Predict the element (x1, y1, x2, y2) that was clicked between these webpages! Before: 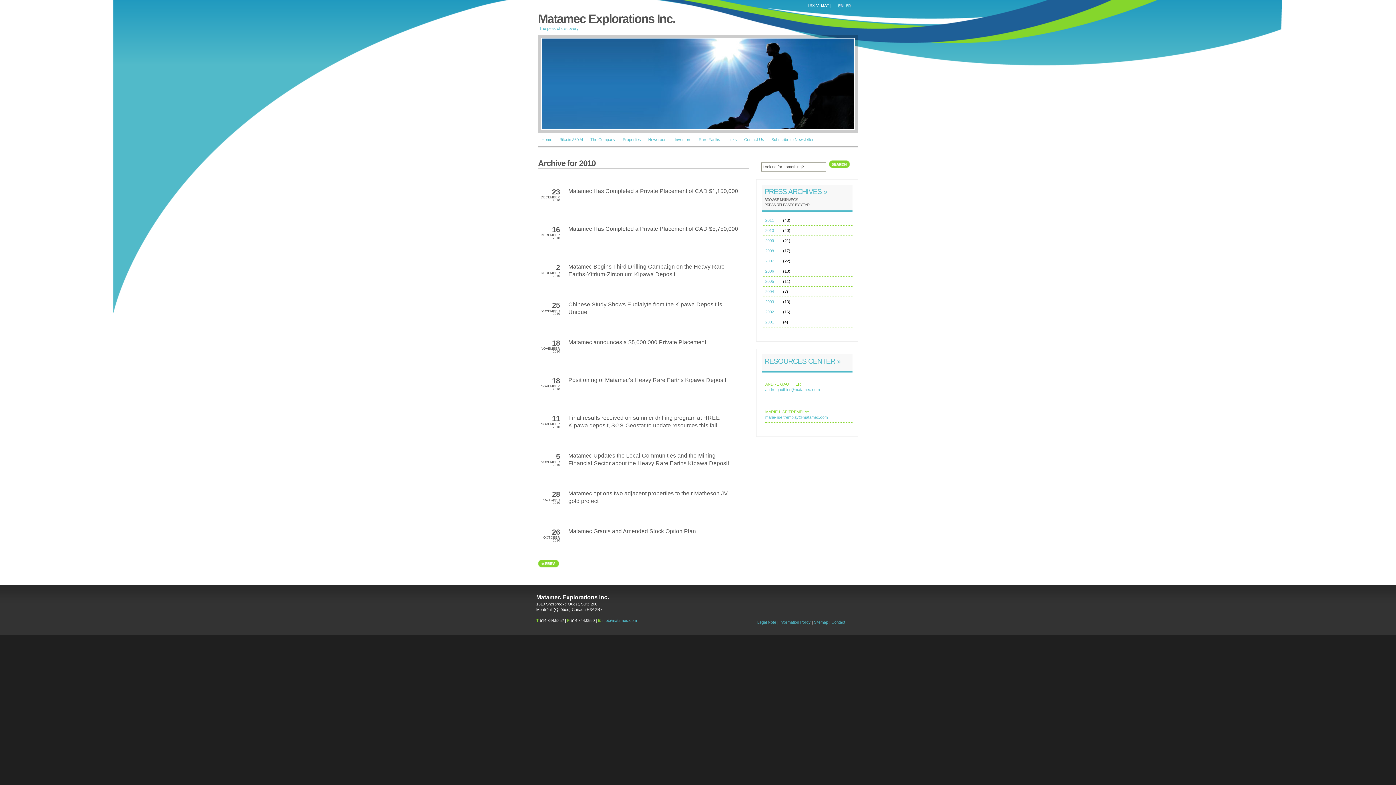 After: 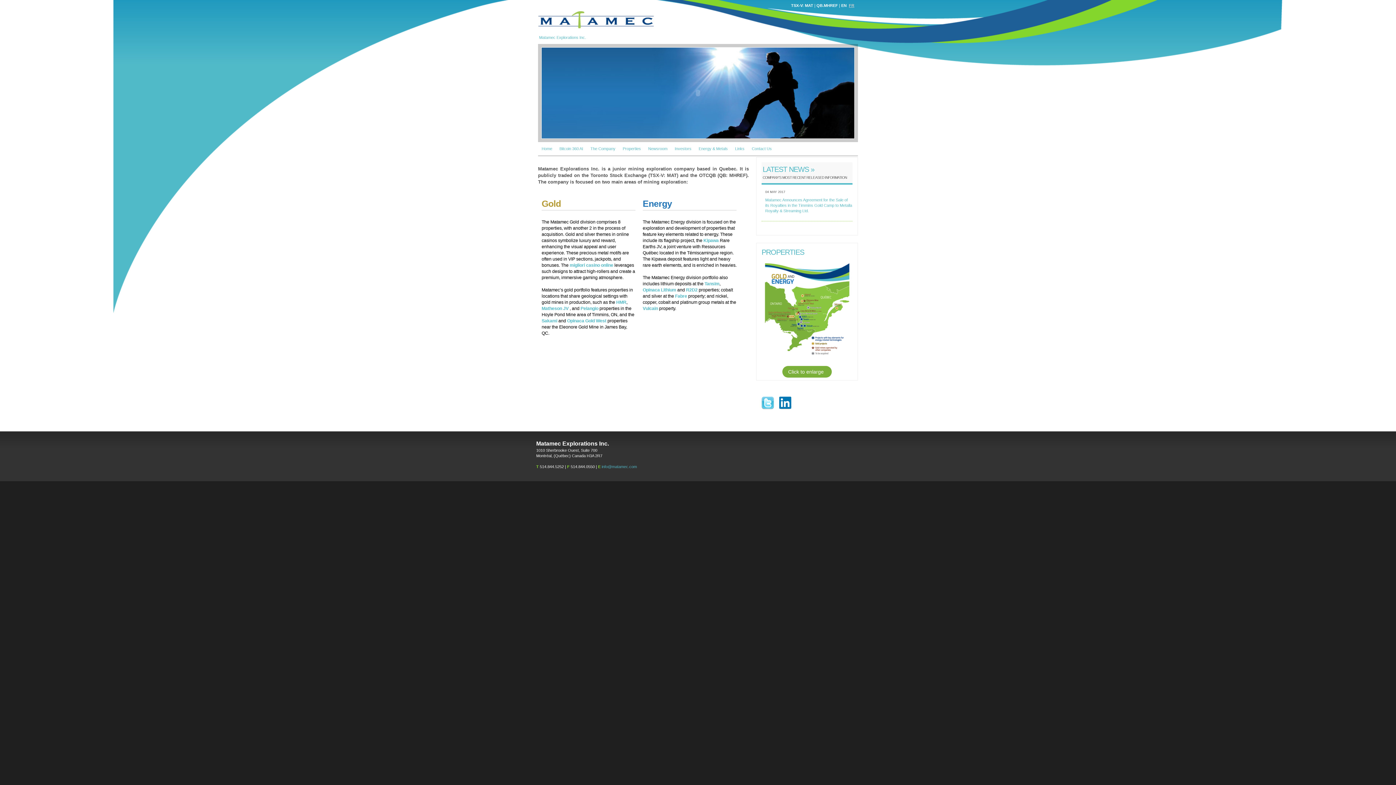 Action: label: Matamec Has Completed a Private Placement of CAD $5,750,000 bbox: (568, 225, 738, 232)